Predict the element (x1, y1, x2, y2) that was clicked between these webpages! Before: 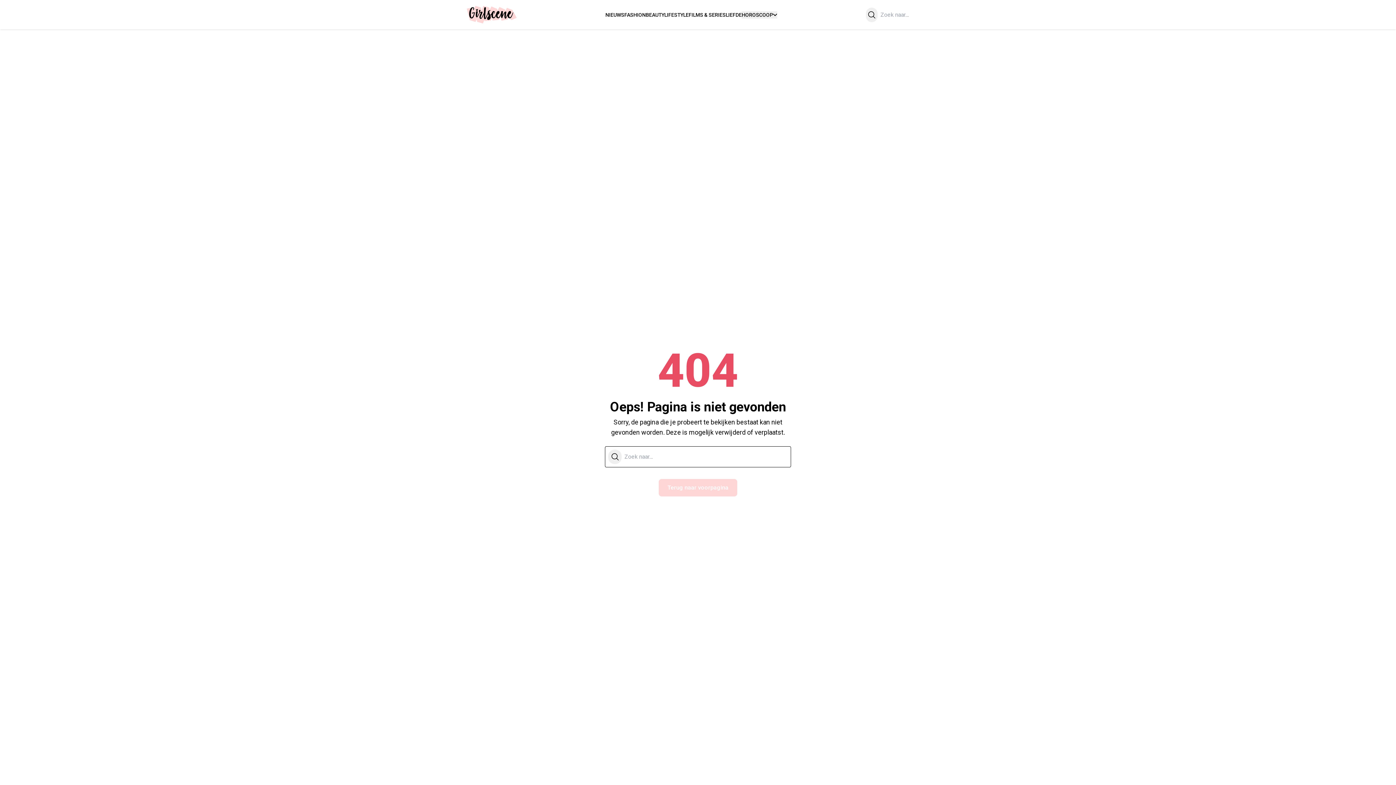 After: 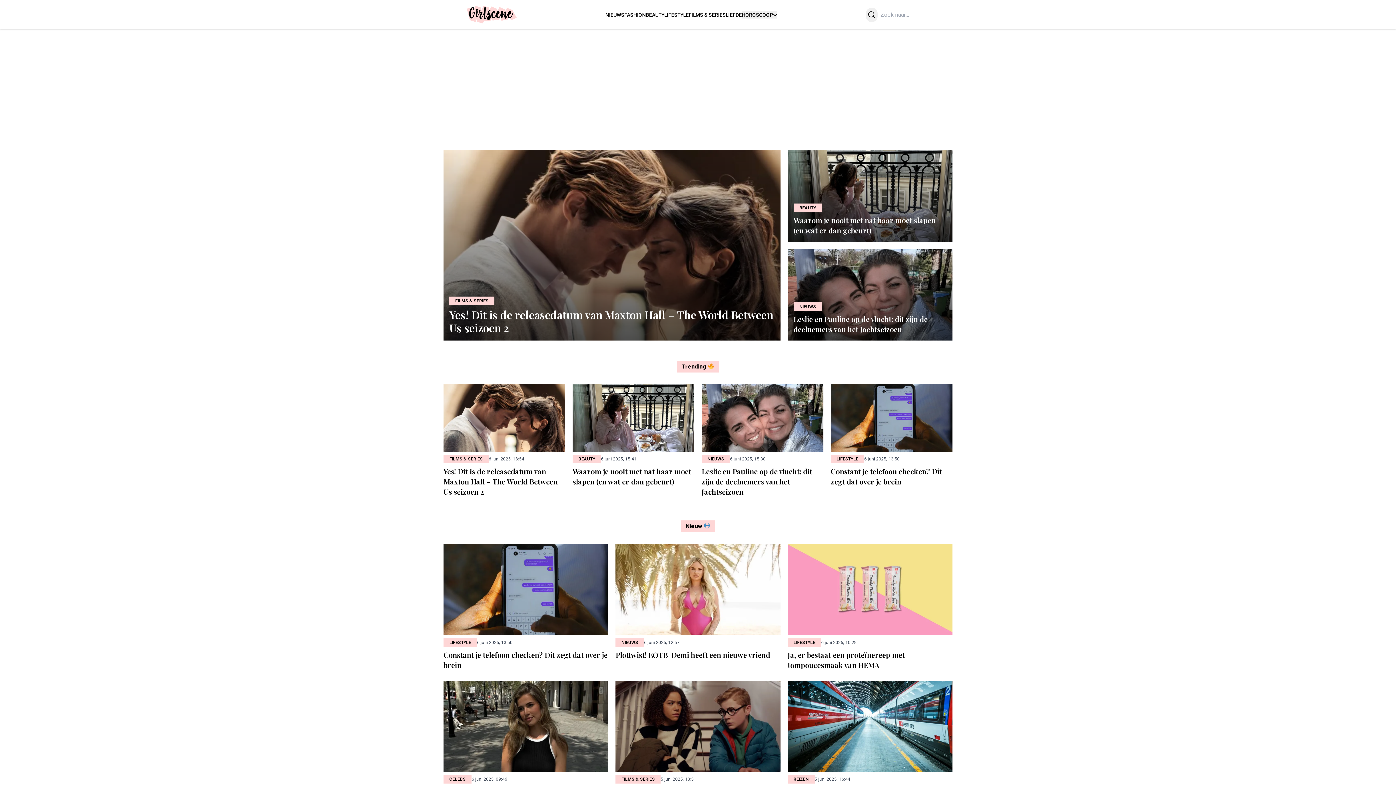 Action: label: Terug naar voorpagina bbox: (658, 479, 737, 496)